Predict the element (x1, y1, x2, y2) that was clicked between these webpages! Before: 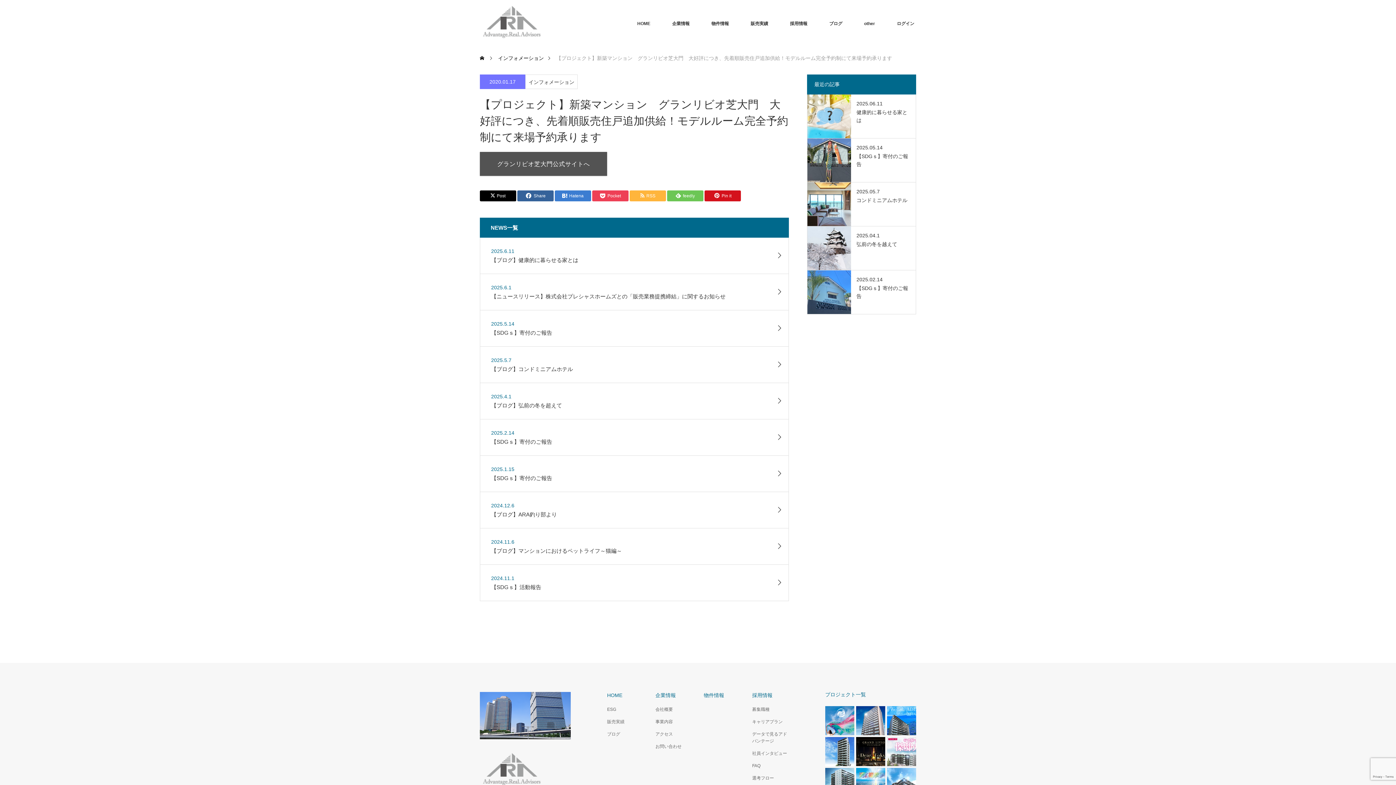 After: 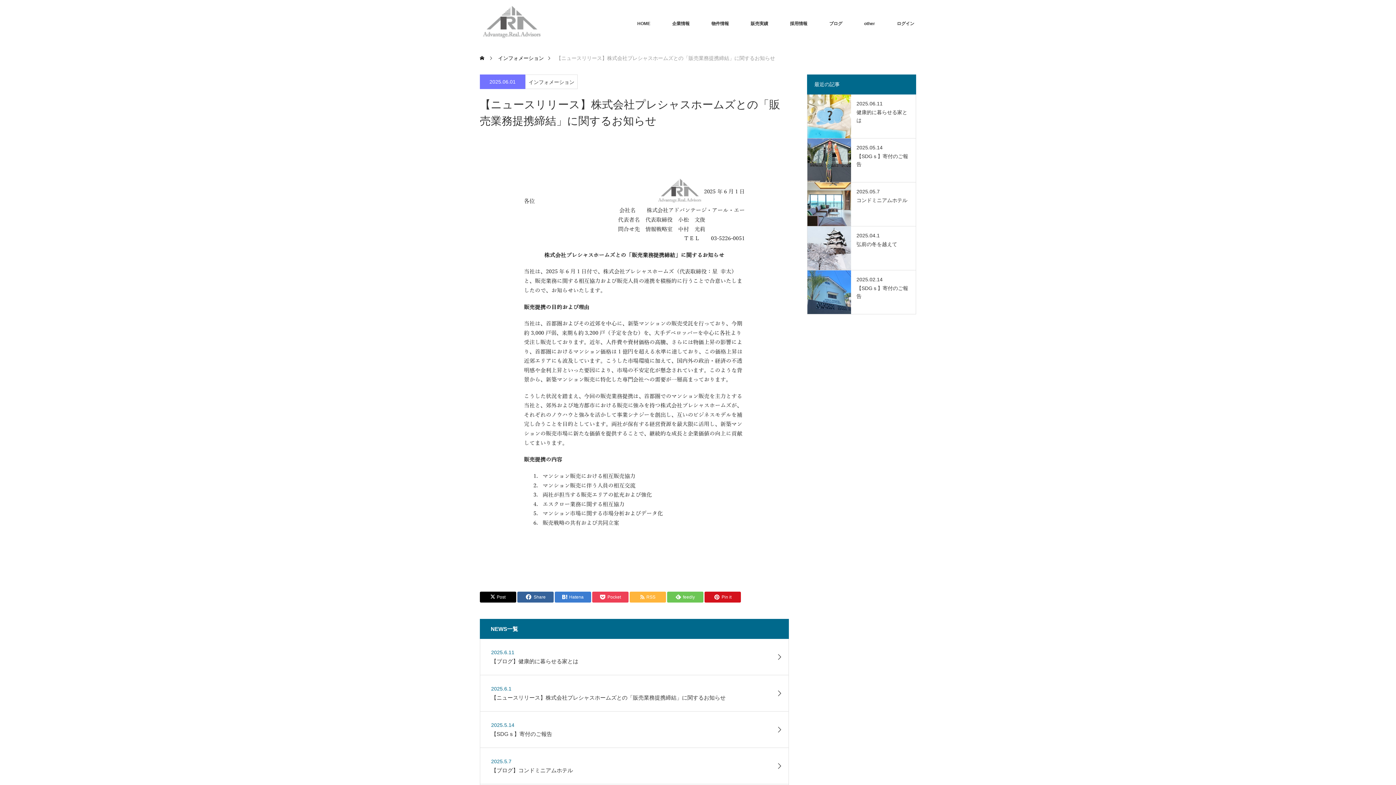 Action: label: 2025.6.1
【ニュースリリース】株式会社プレシャスホームズとの「販売業務提携締結」に関するお知らせ bbox: (480, 274, 788, 310)